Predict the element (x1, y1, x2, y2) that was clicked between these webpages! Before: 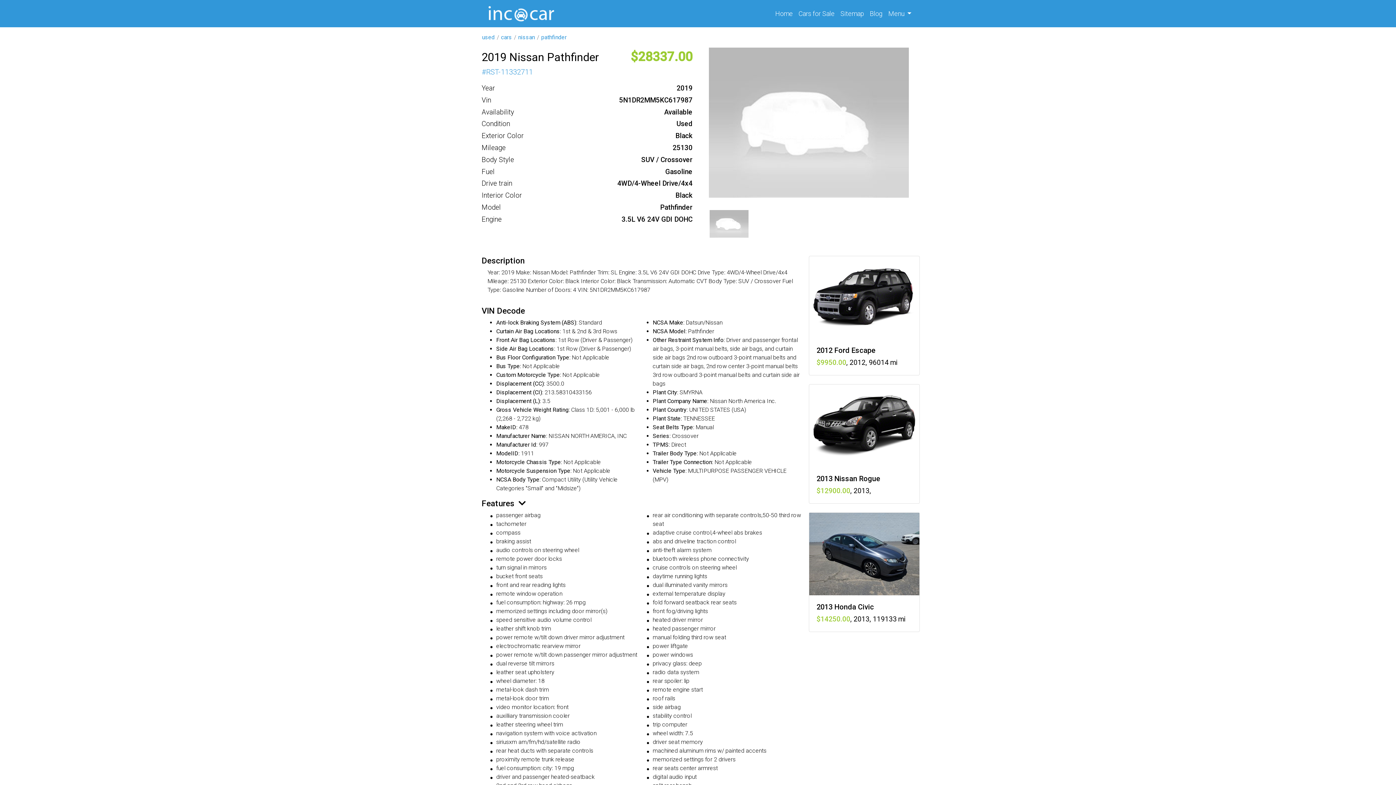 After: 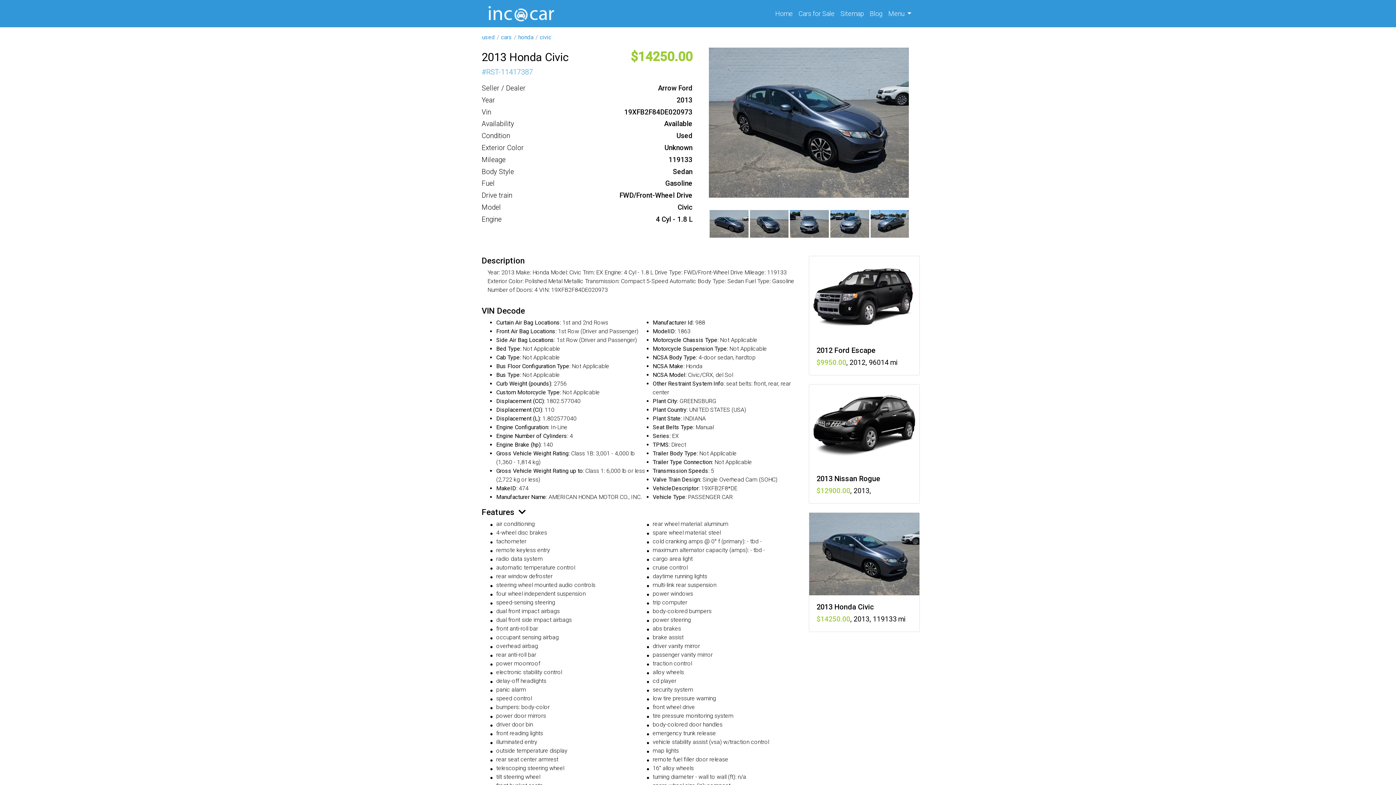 Action: label: 2013 Honda Civic

14250, 2013, 119133 bbox: (809, 512, 920, 632)